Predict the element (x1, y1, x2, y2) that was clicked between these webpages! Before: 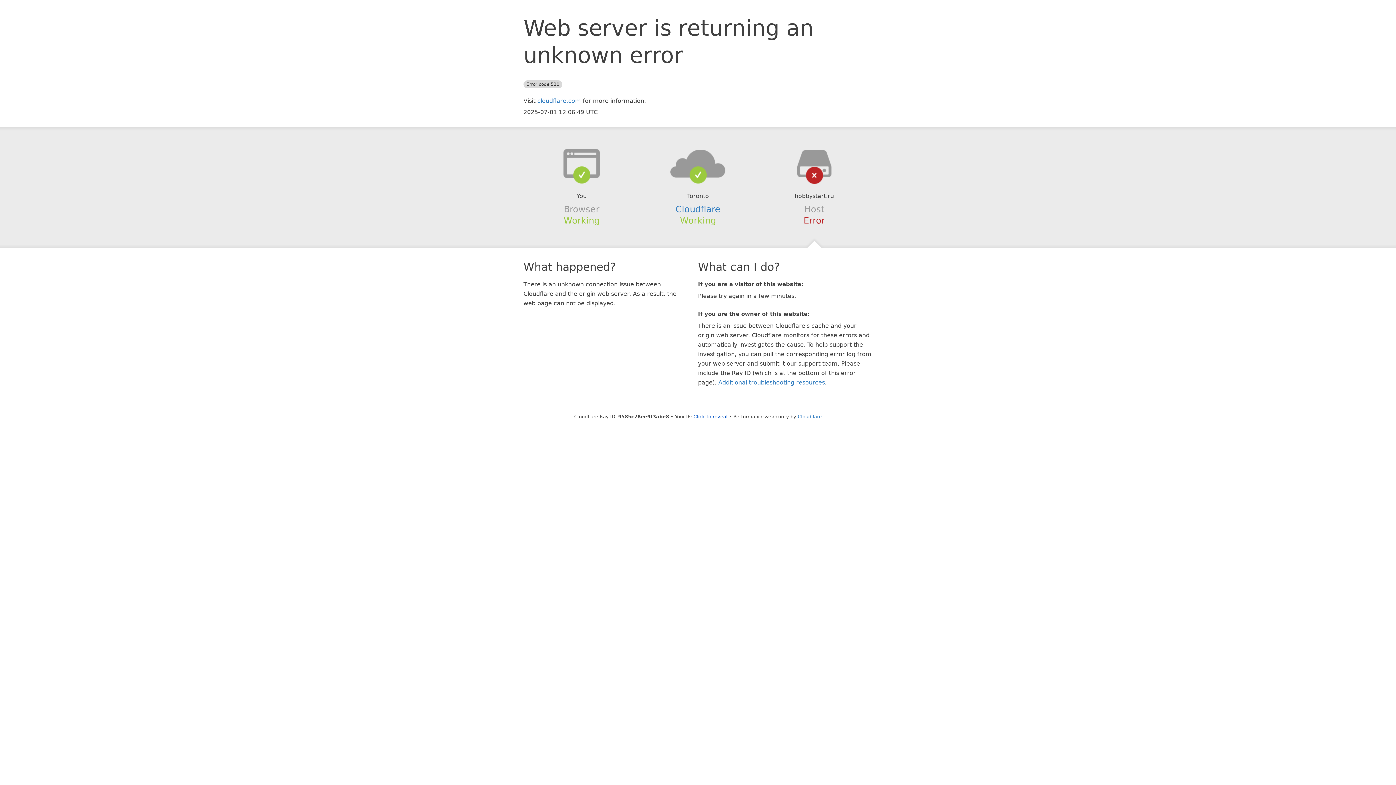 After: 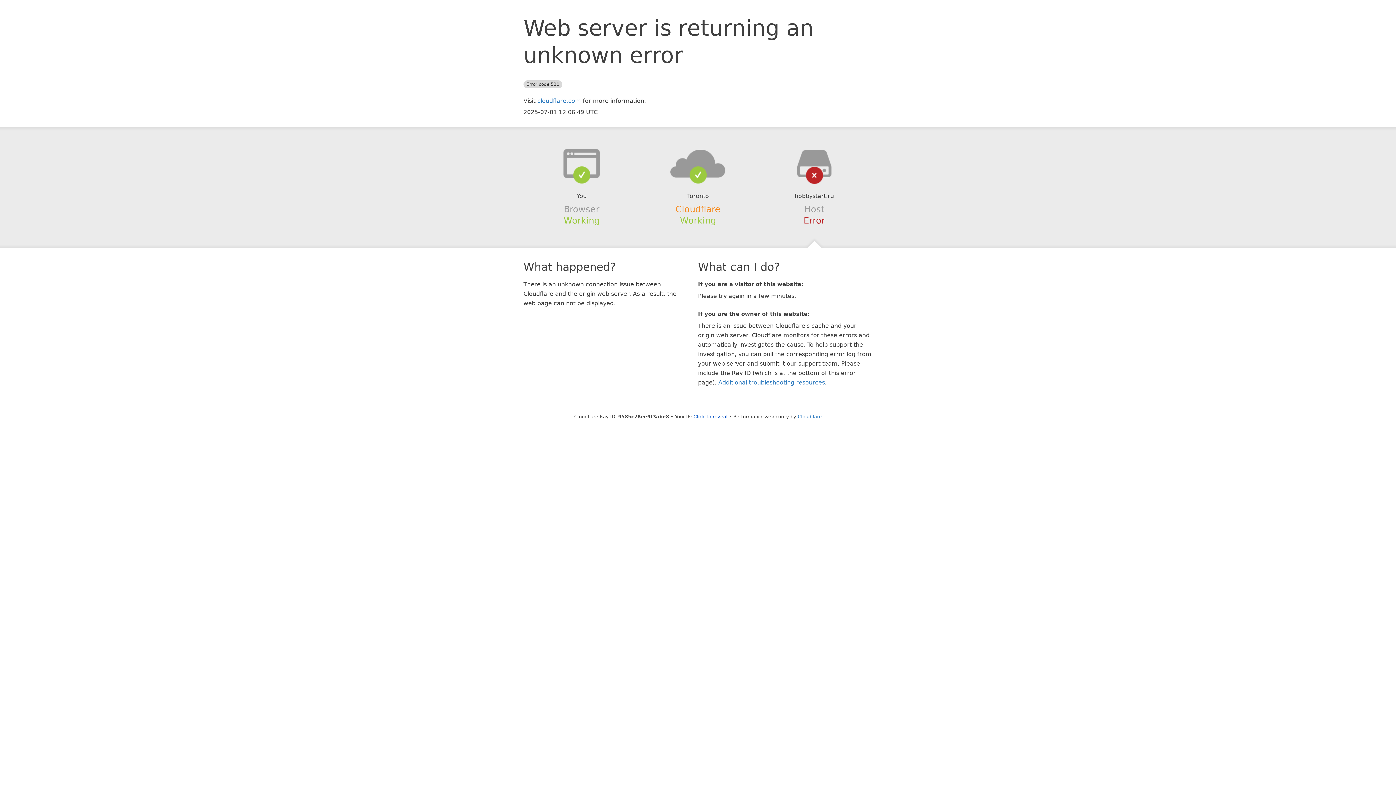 Action: bbox: (675, 204, 720, 214) label: Cloudflare